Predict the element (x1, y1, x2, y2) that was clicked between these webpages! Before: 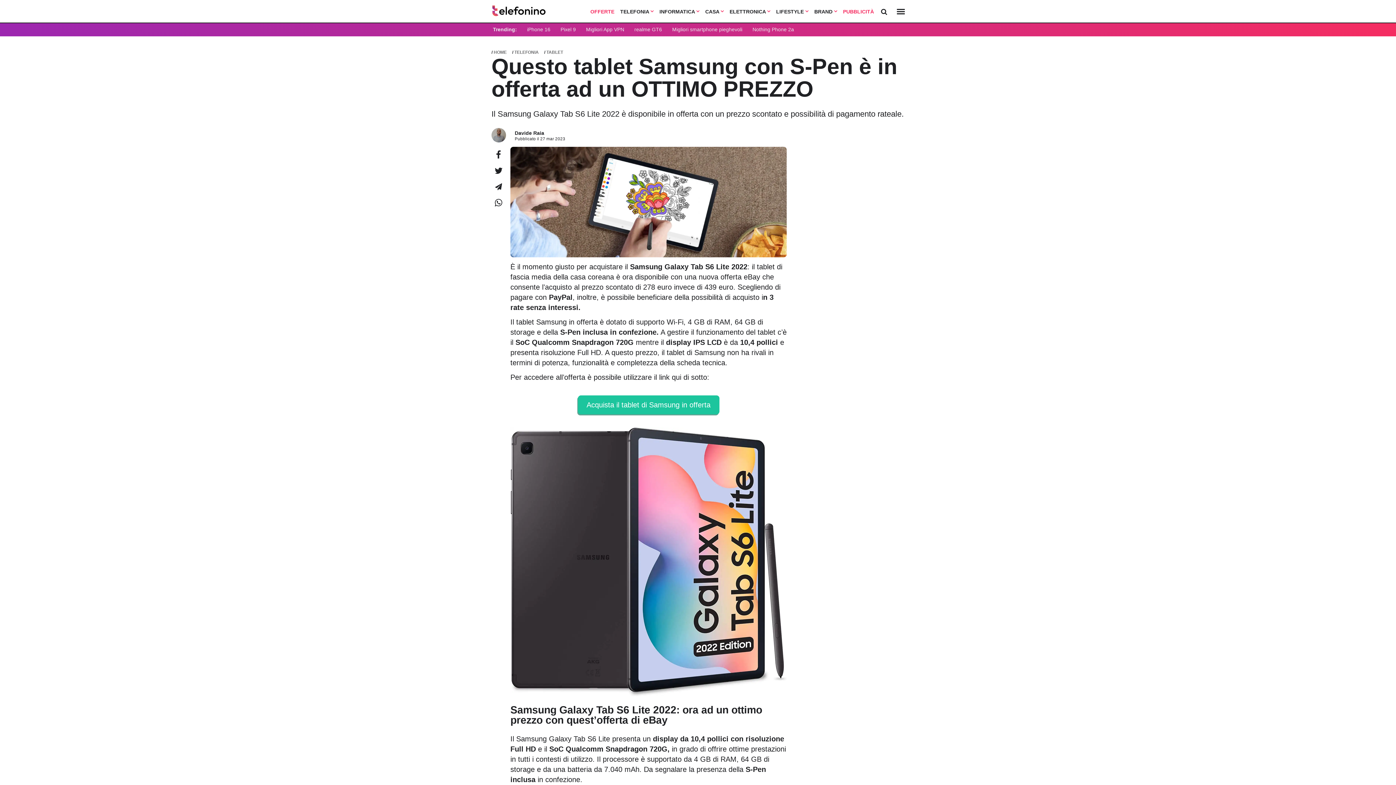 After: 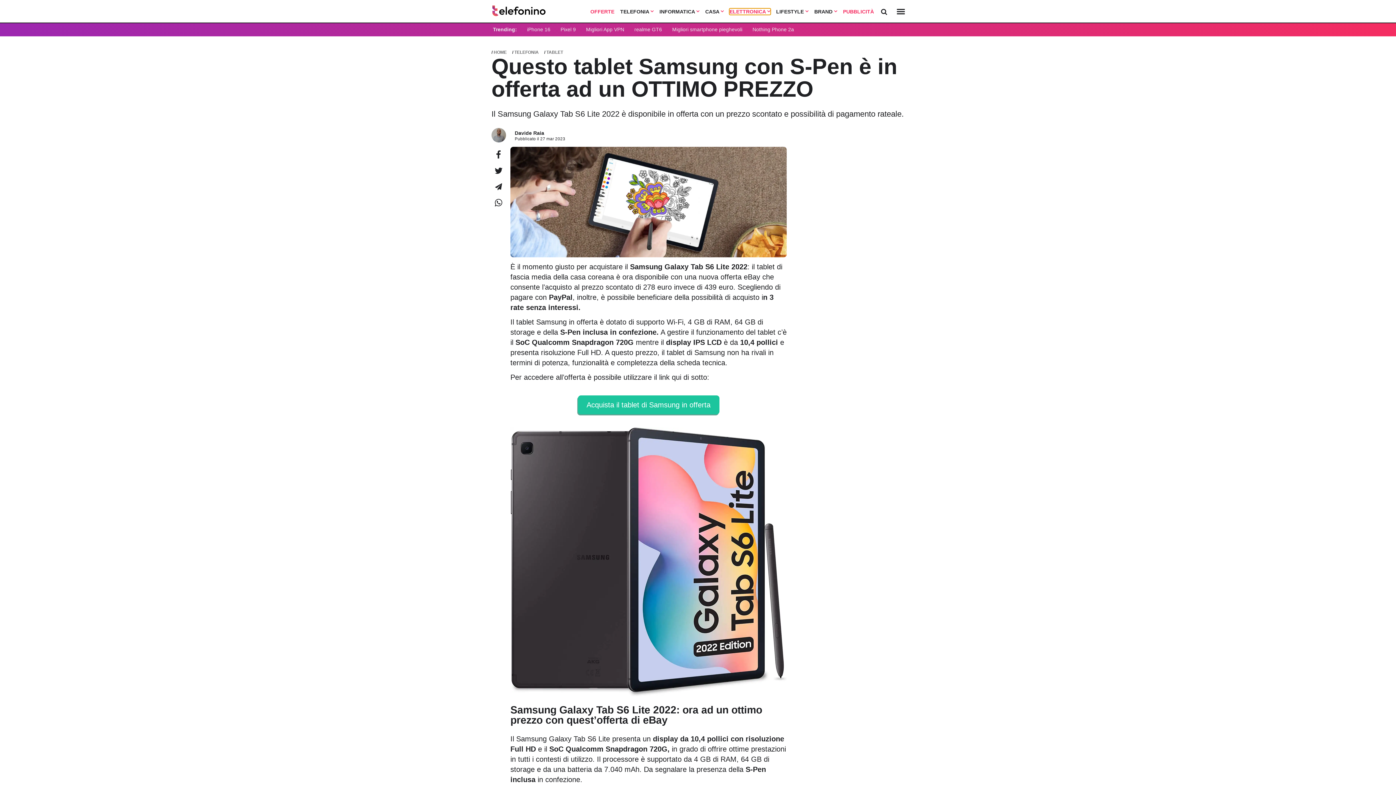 Action: label: ELETTRONICA  bbox: (729, 8, 770, 14)